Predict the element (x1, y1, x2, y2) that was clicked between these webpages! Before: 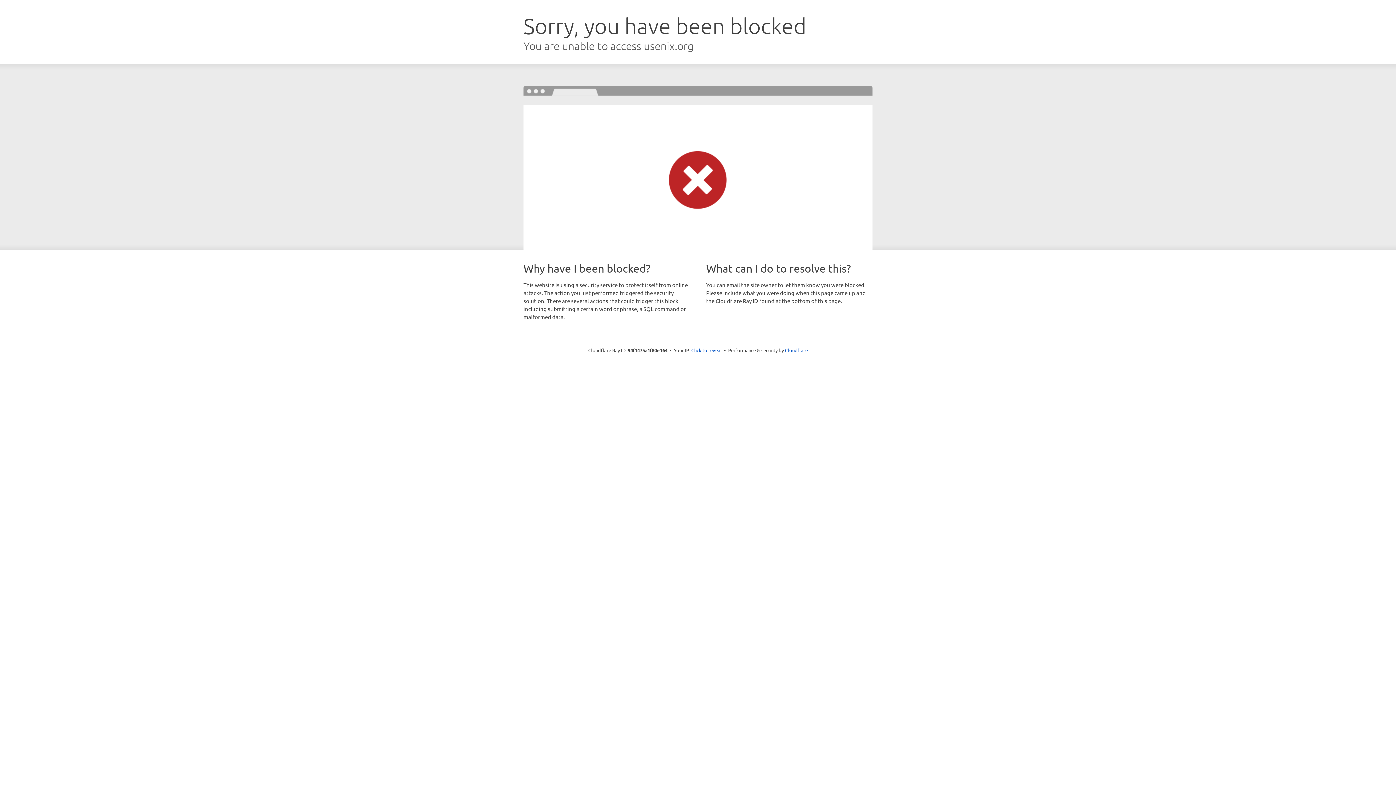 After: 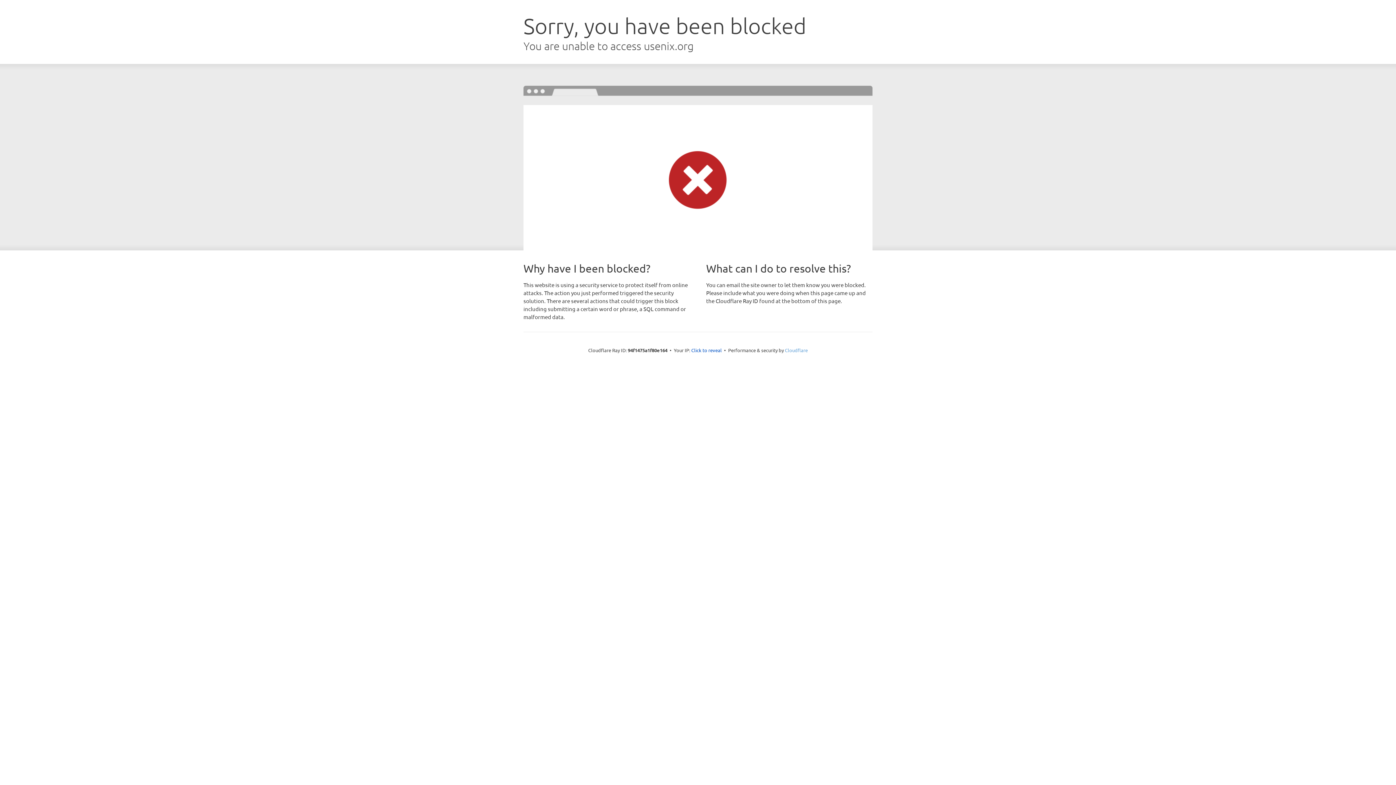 Action: bbox: (785, 347, 808, 353) label: Cloudflare